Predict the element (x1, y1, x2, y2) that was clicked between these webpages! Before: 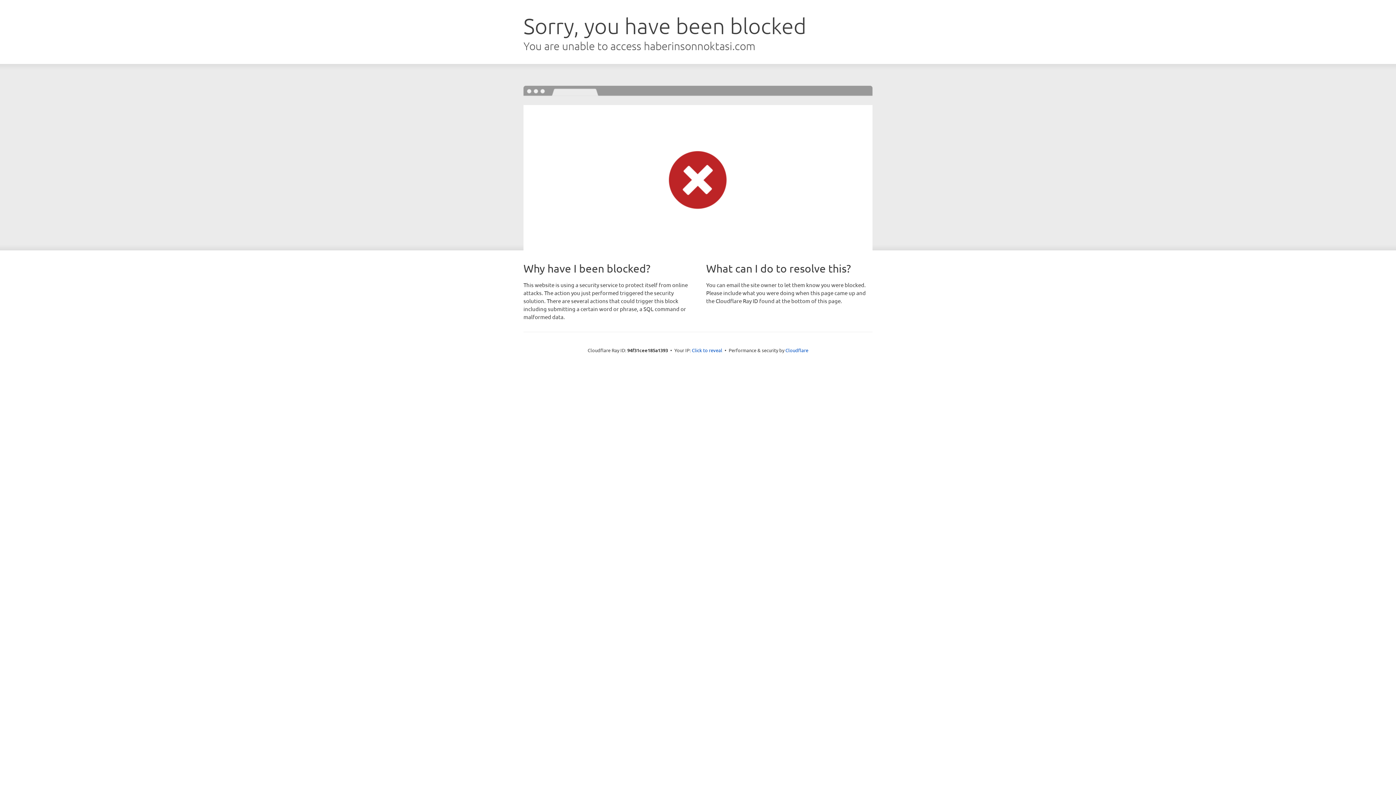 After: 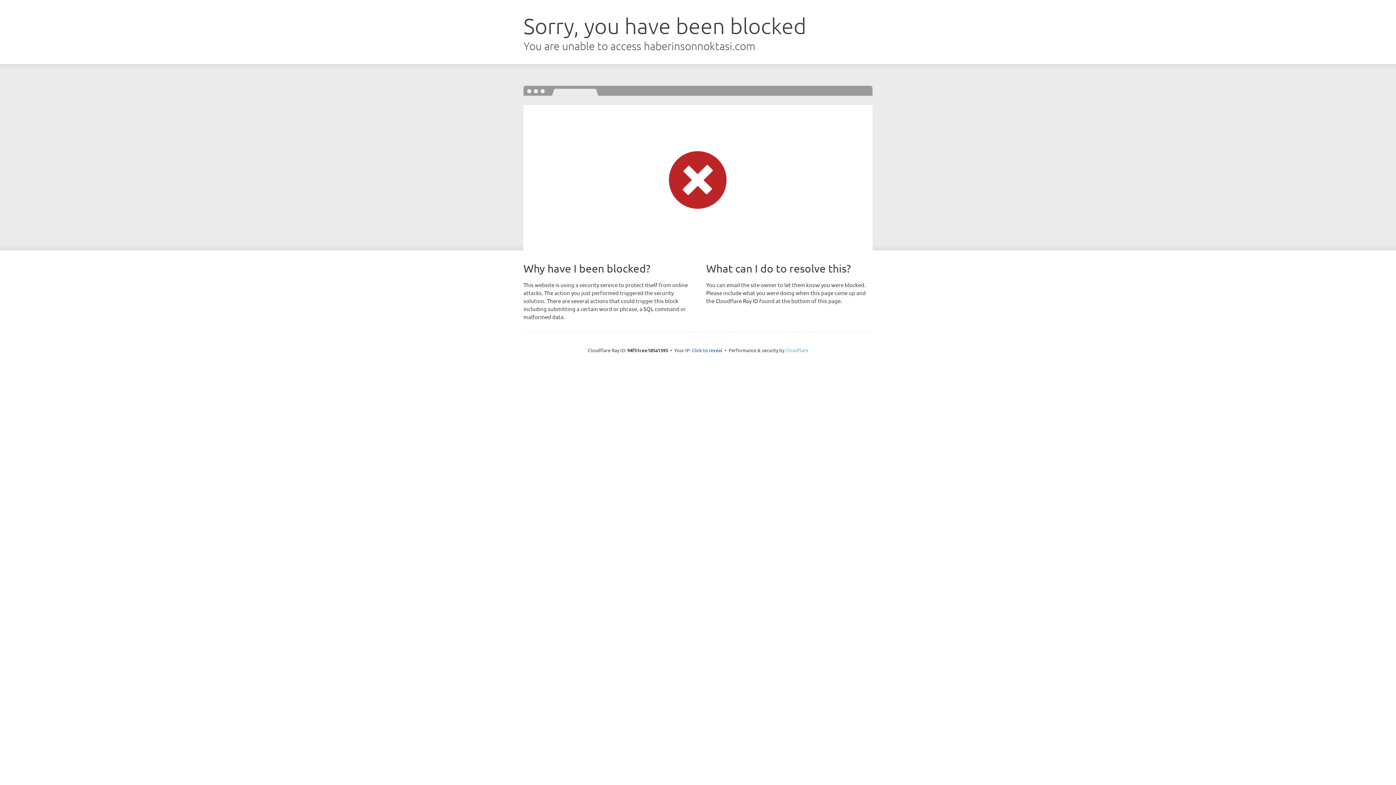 Action: label: Cloudflare bbox: (785, 347, 808, 353)